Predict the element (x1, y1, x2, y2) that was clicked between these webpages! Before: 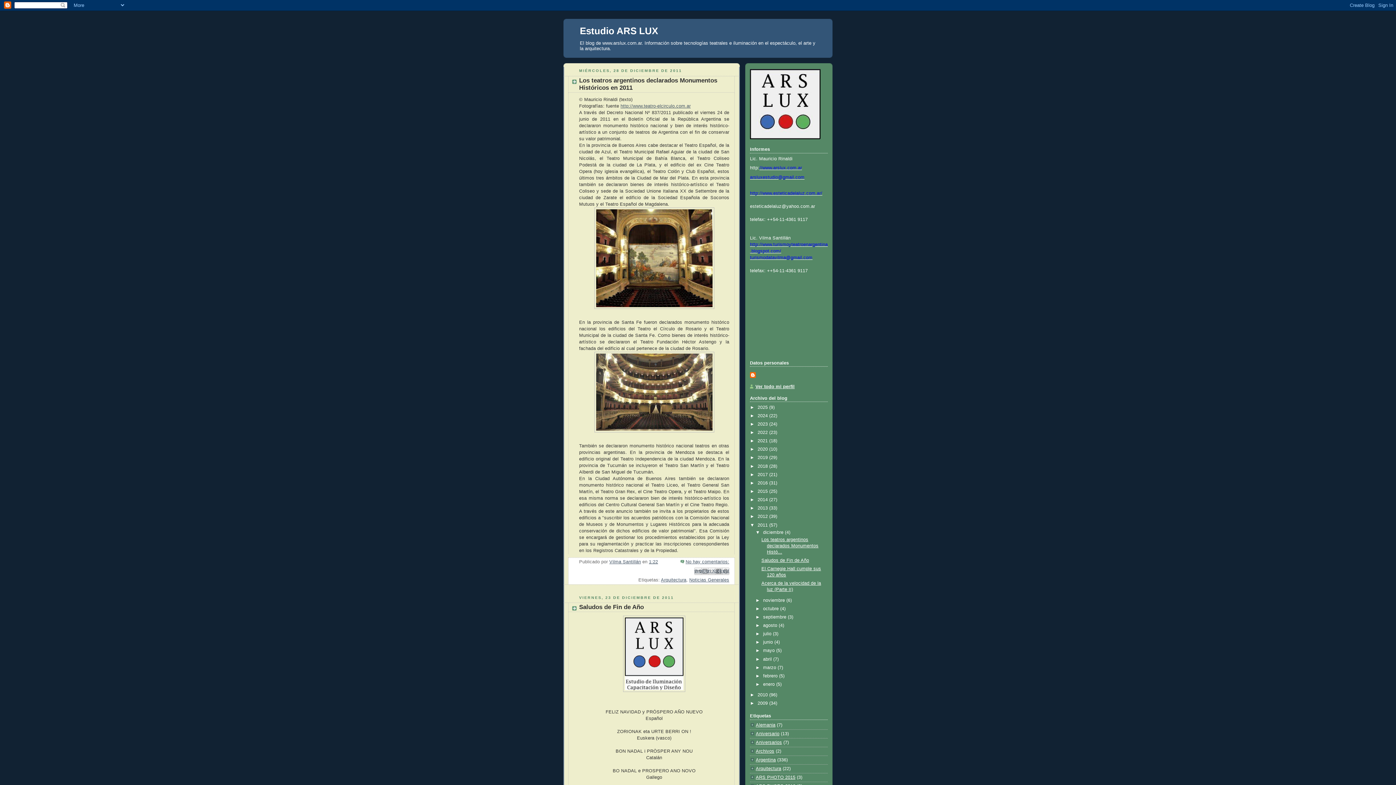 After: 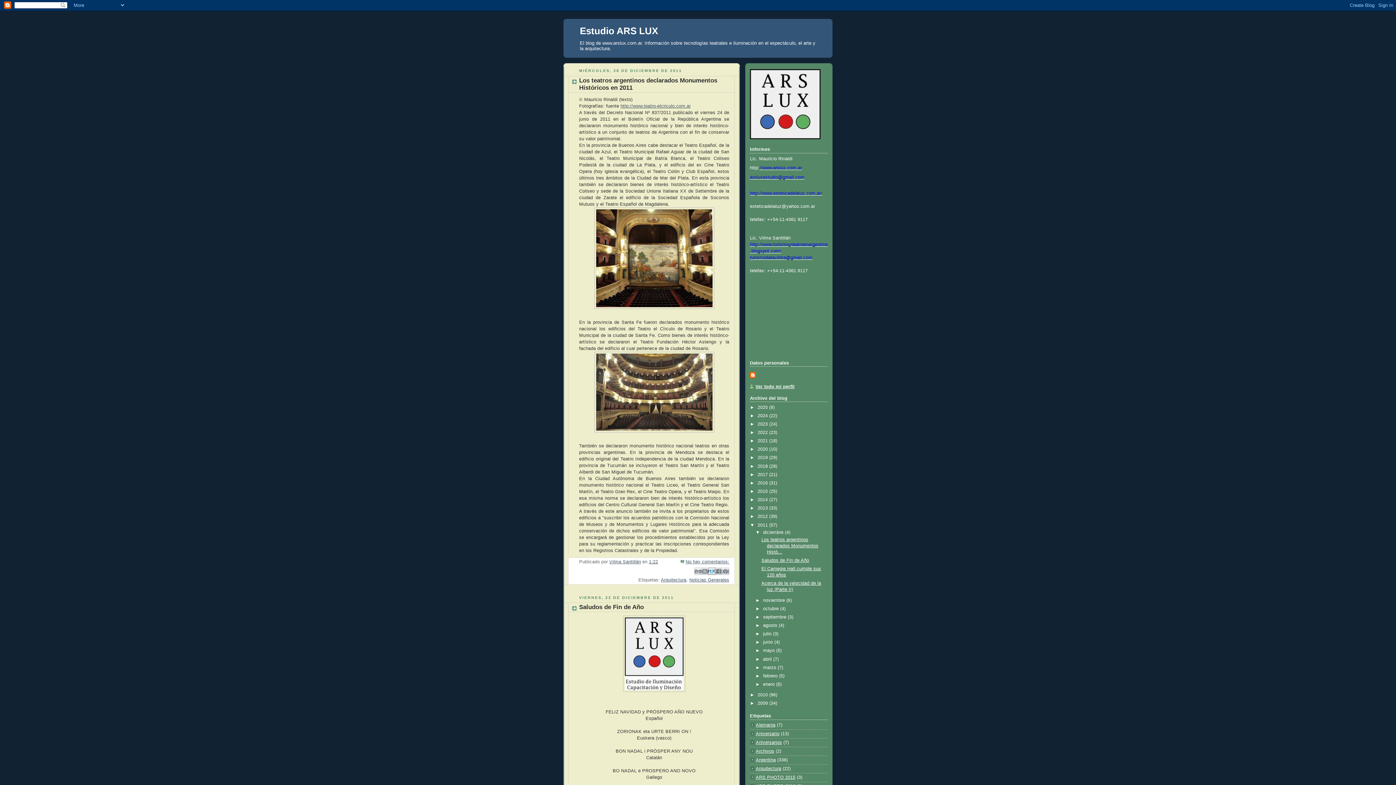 Action: label: Compartir en X bbox: (708, 567, 715, 575)